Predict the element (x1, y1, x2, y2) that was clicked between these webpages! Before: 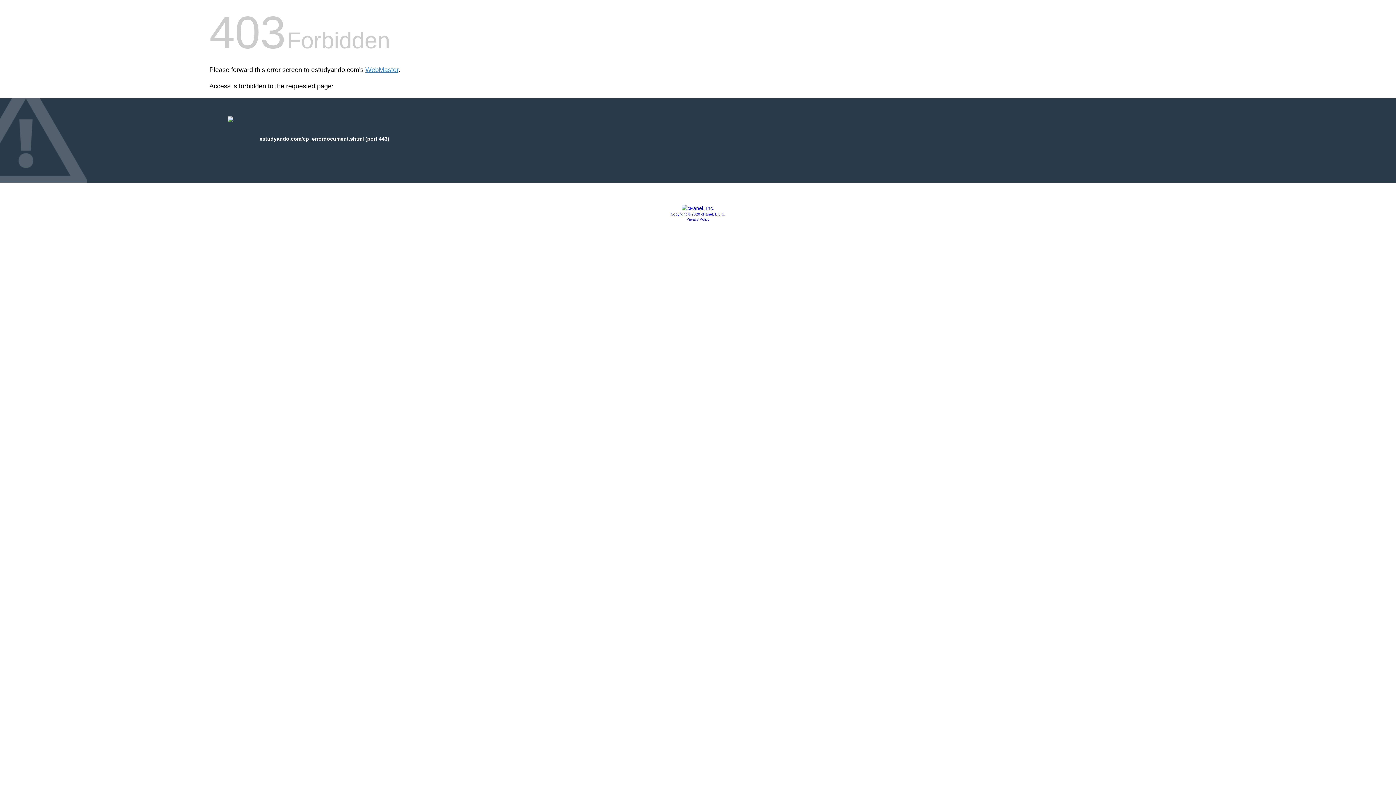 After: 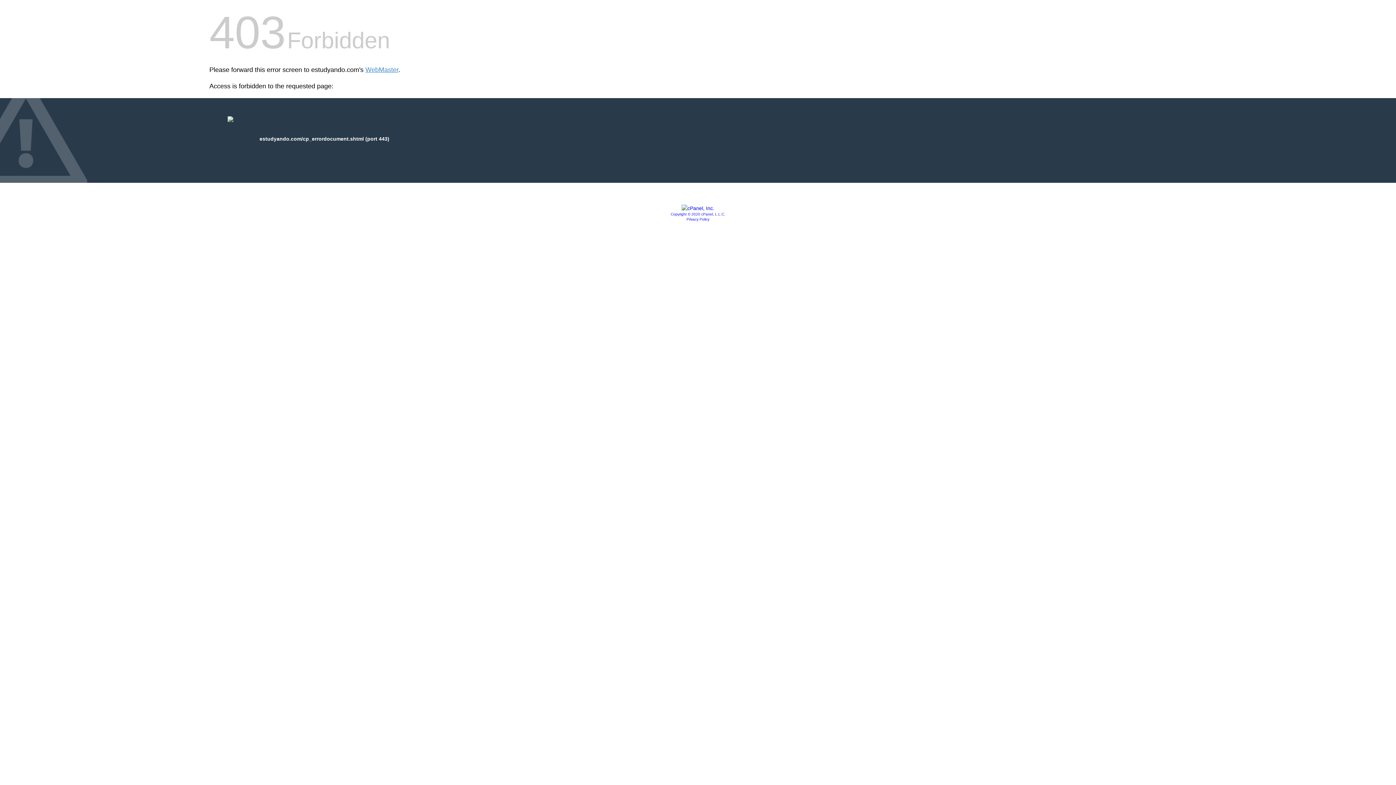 Action: bbox: (686, 217, 709, 221) label: Privacy Policy